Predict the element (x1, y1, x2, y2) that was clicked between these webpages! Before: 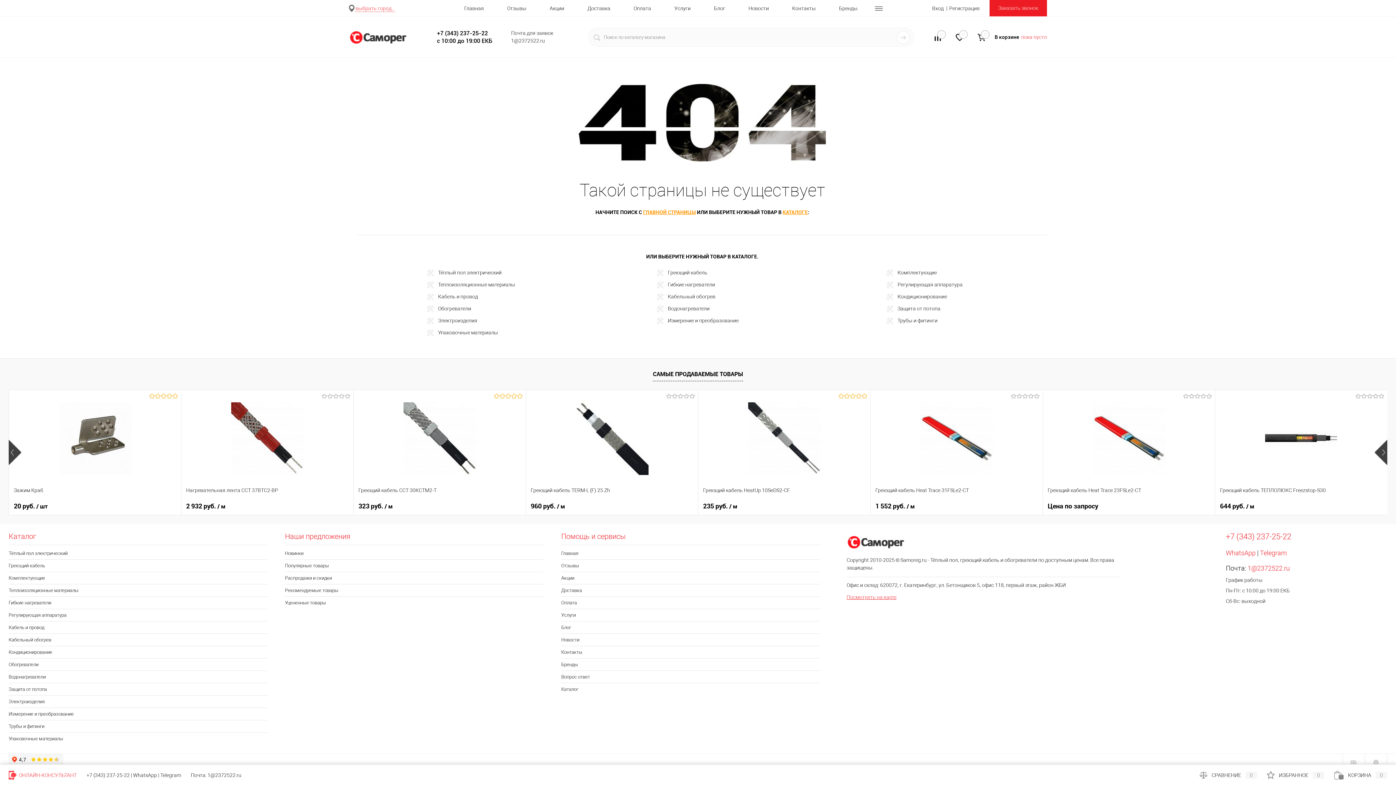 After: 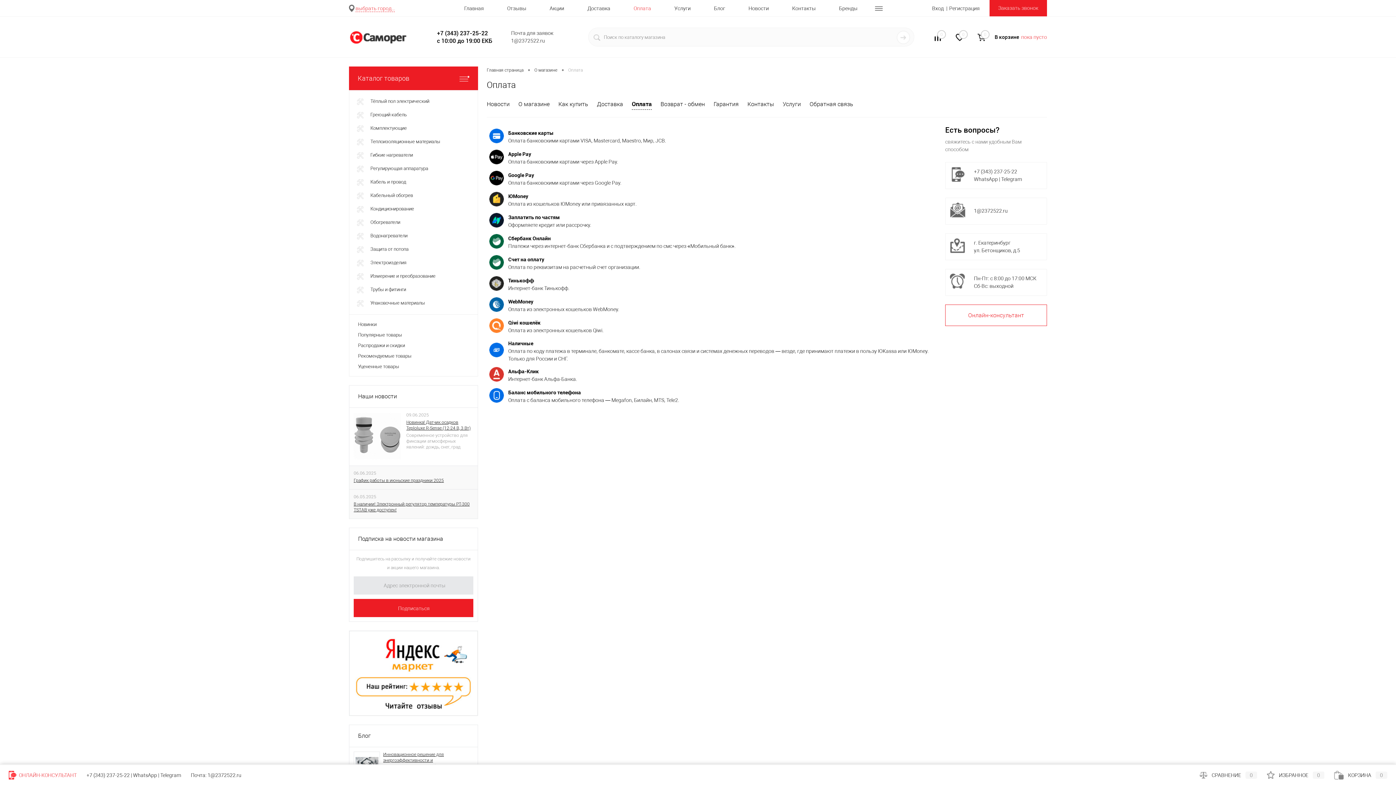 Action: bbox: (561, 597, 820, 609) label: Оплата